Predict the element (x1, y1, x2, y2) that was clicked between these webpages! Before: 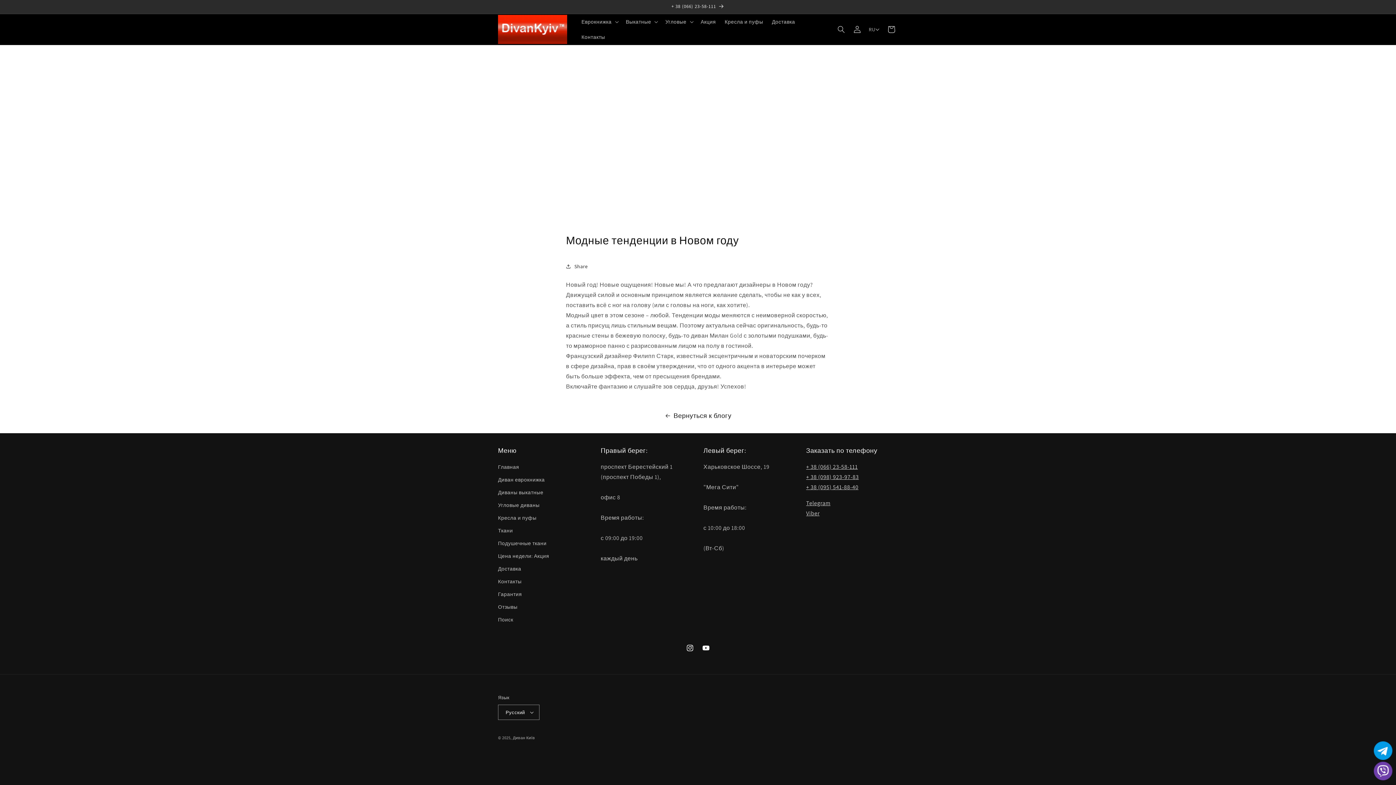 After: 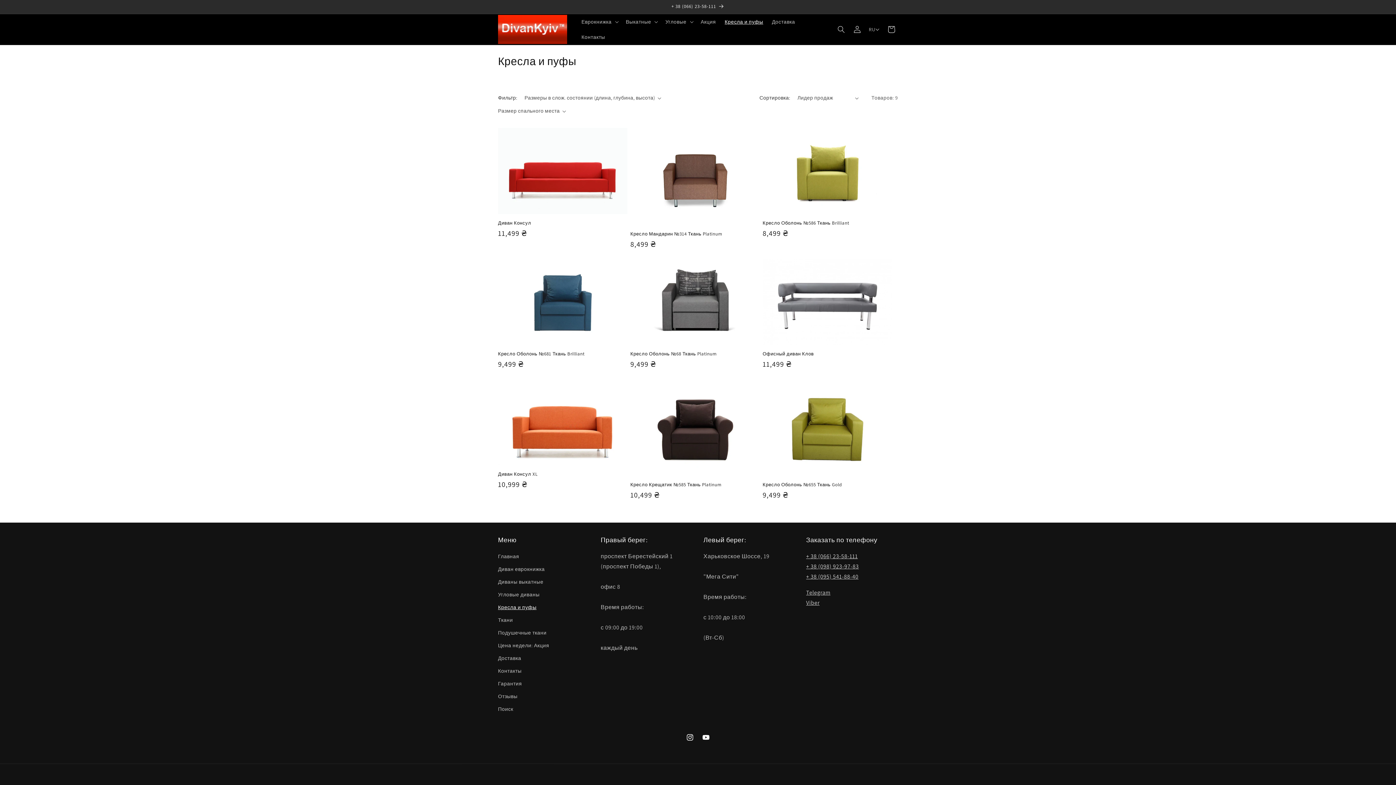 Action: label: Кресла и пуфы bbox: (720, 14, 767, 29)